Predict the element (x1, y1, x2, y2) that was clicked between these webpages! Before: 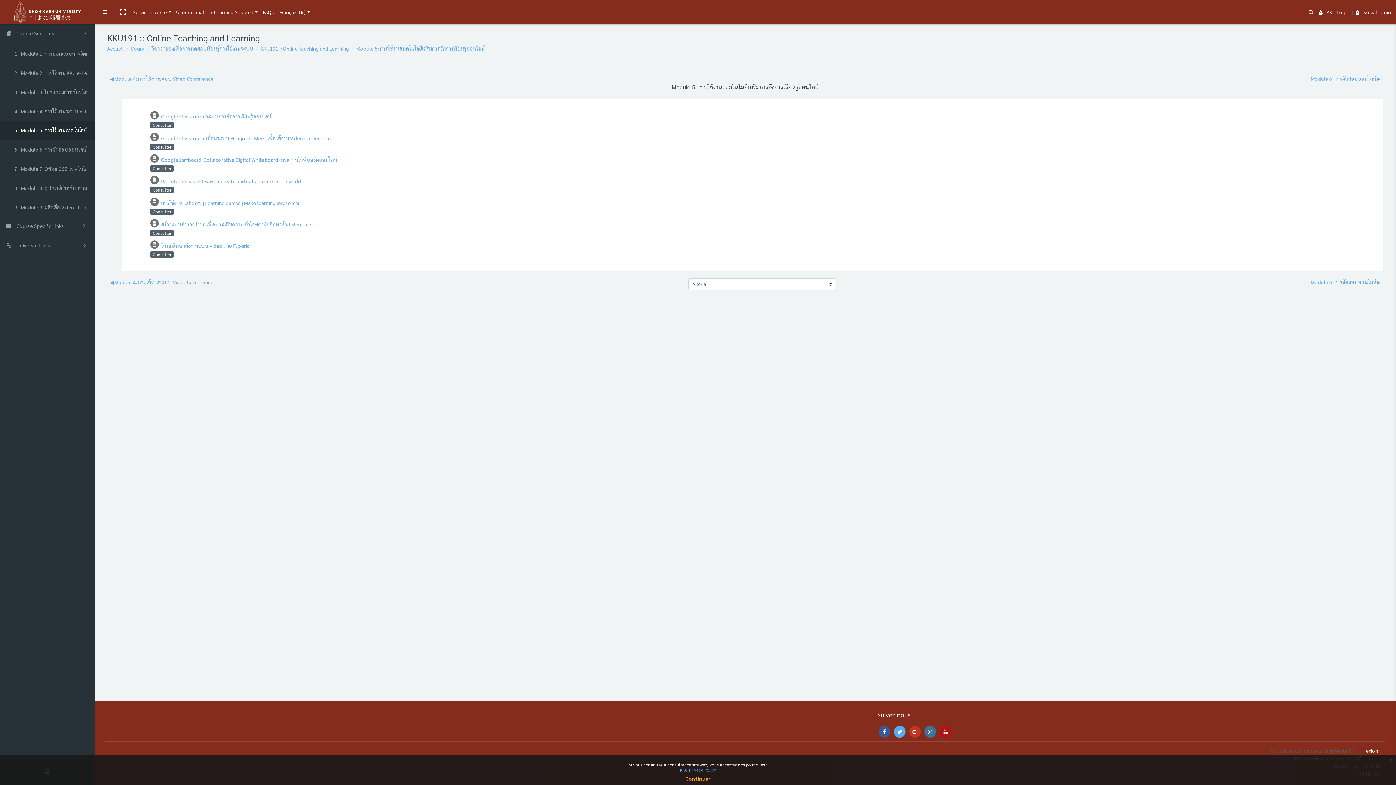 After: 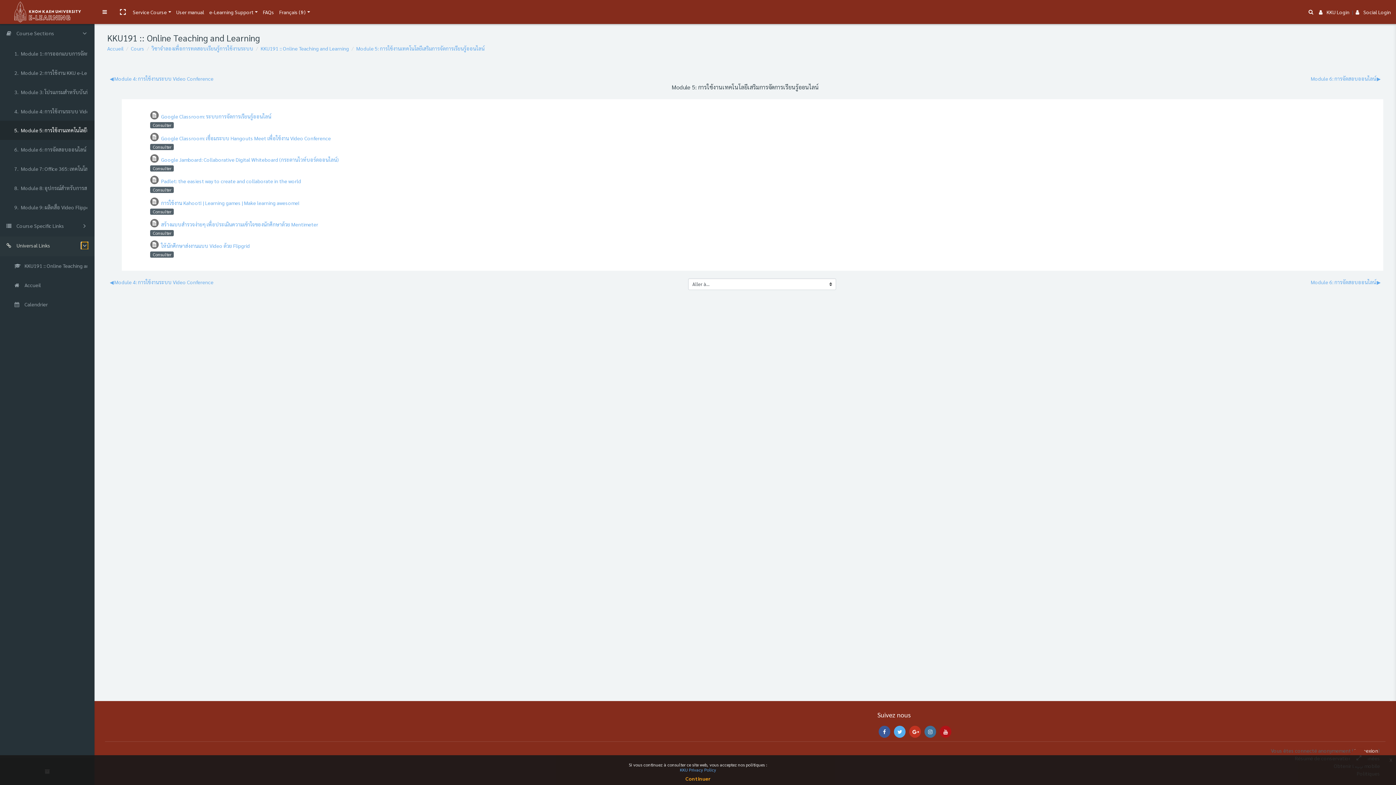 Action: label: Accordion Control for My Courses bbox: (80, 242, 88, 248)